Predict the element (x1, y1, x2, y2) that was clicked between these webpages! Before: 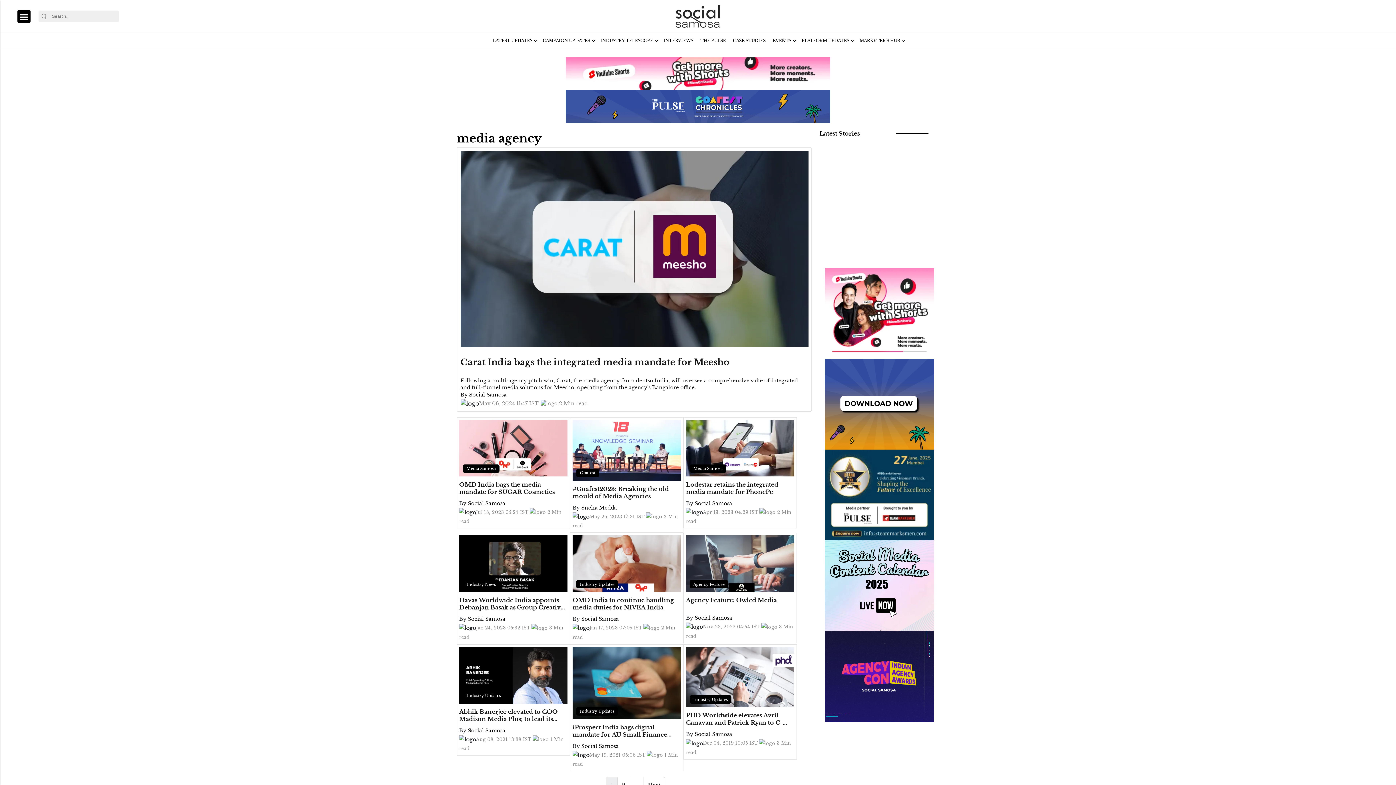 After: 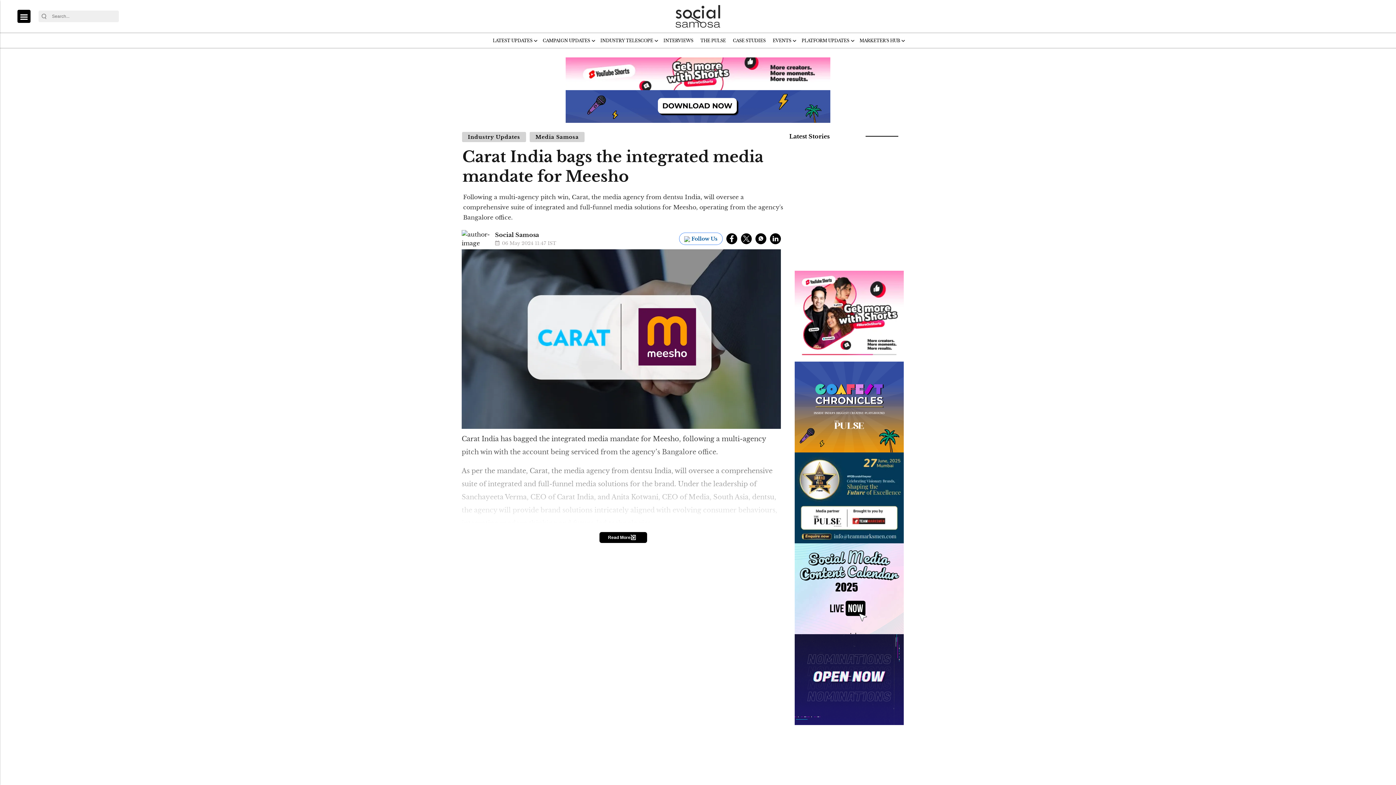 Action: bbox: (460, 244, 808, 251)